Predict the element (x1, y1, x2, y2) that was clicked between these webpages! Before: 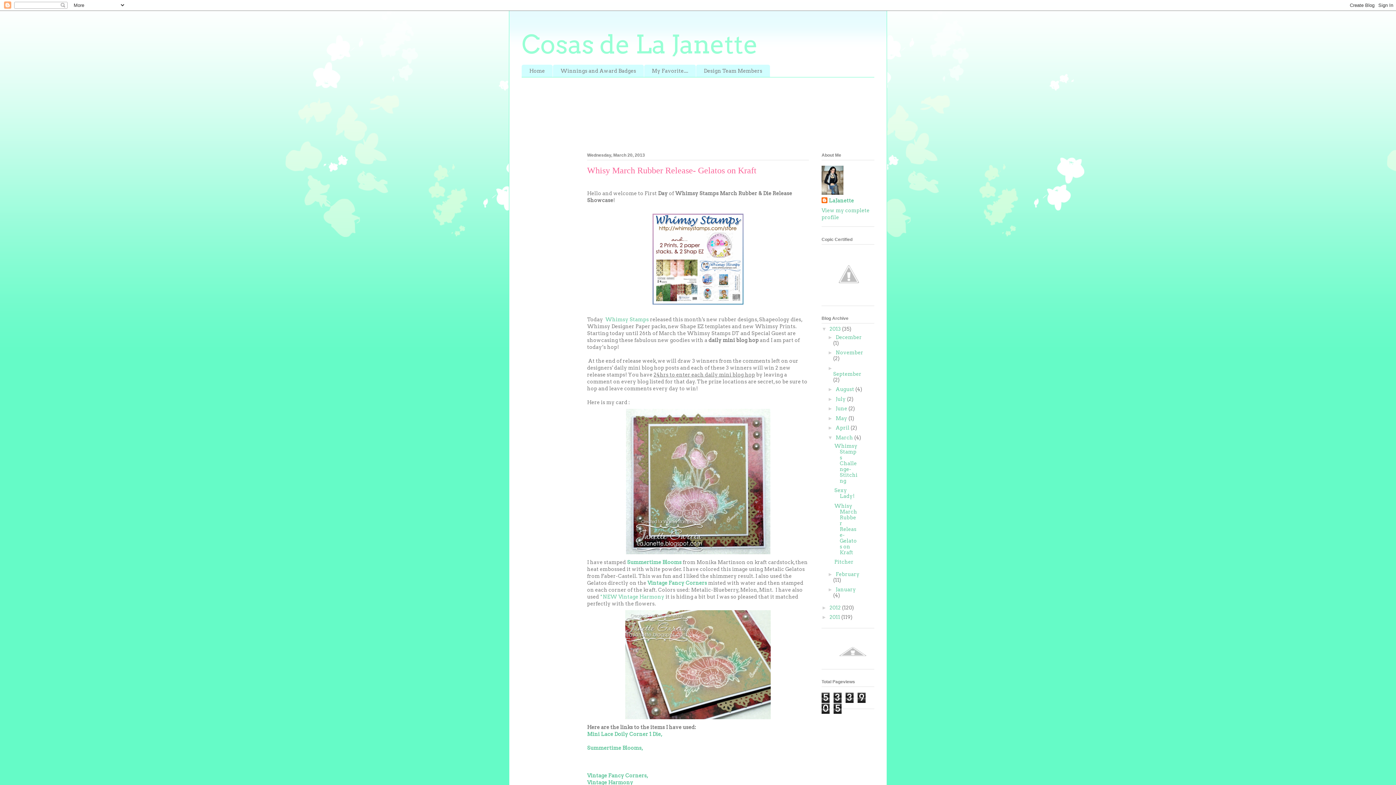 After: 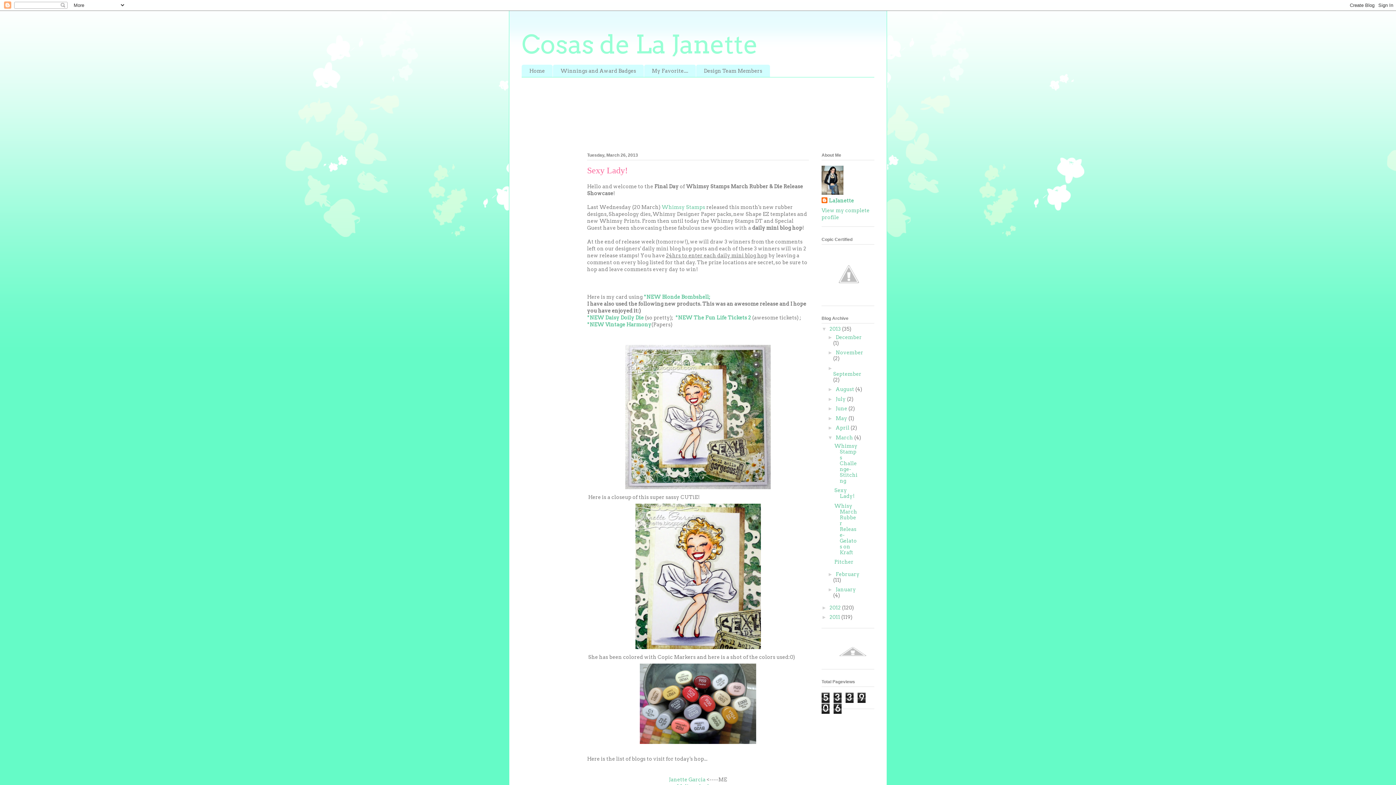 Action: bbox: (834, 487, 854, 499) label: Sexy Lady!